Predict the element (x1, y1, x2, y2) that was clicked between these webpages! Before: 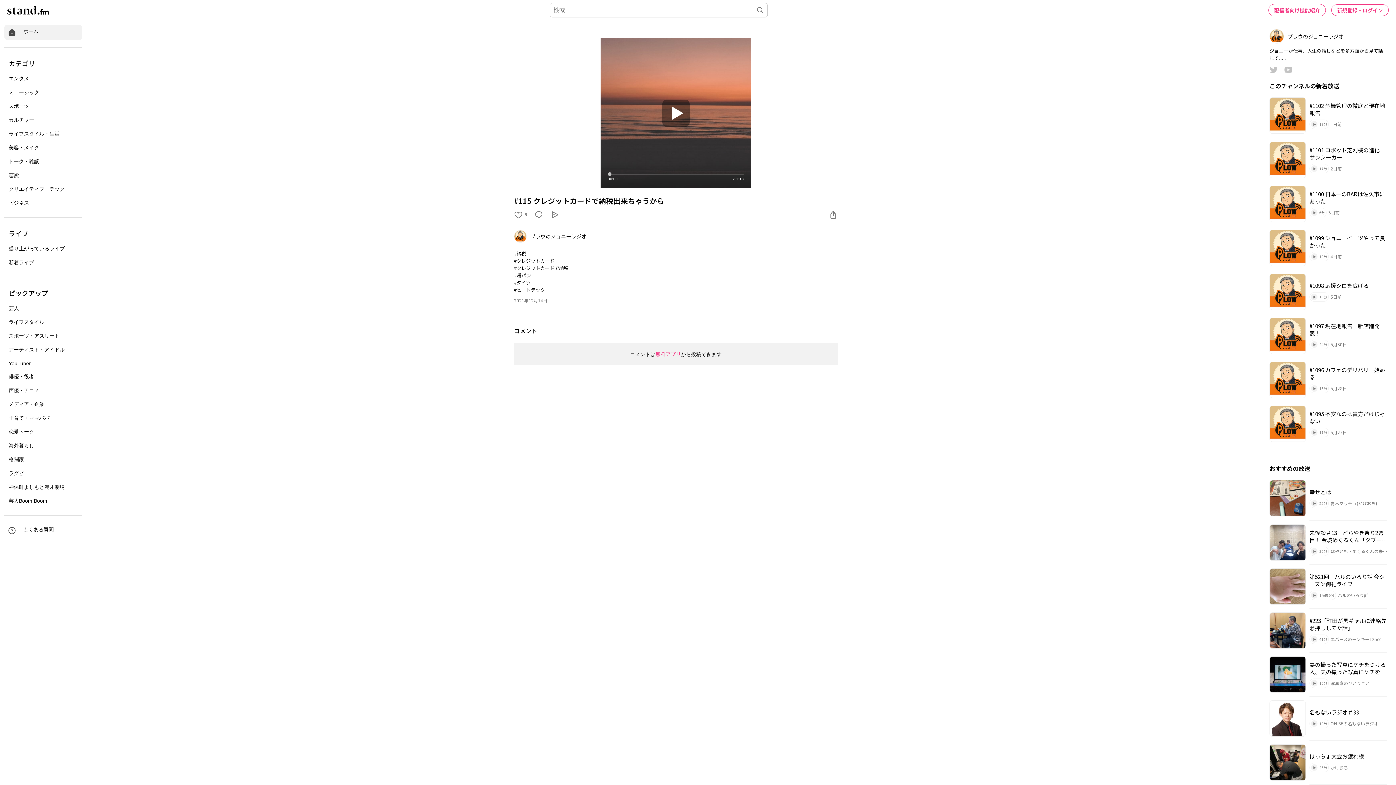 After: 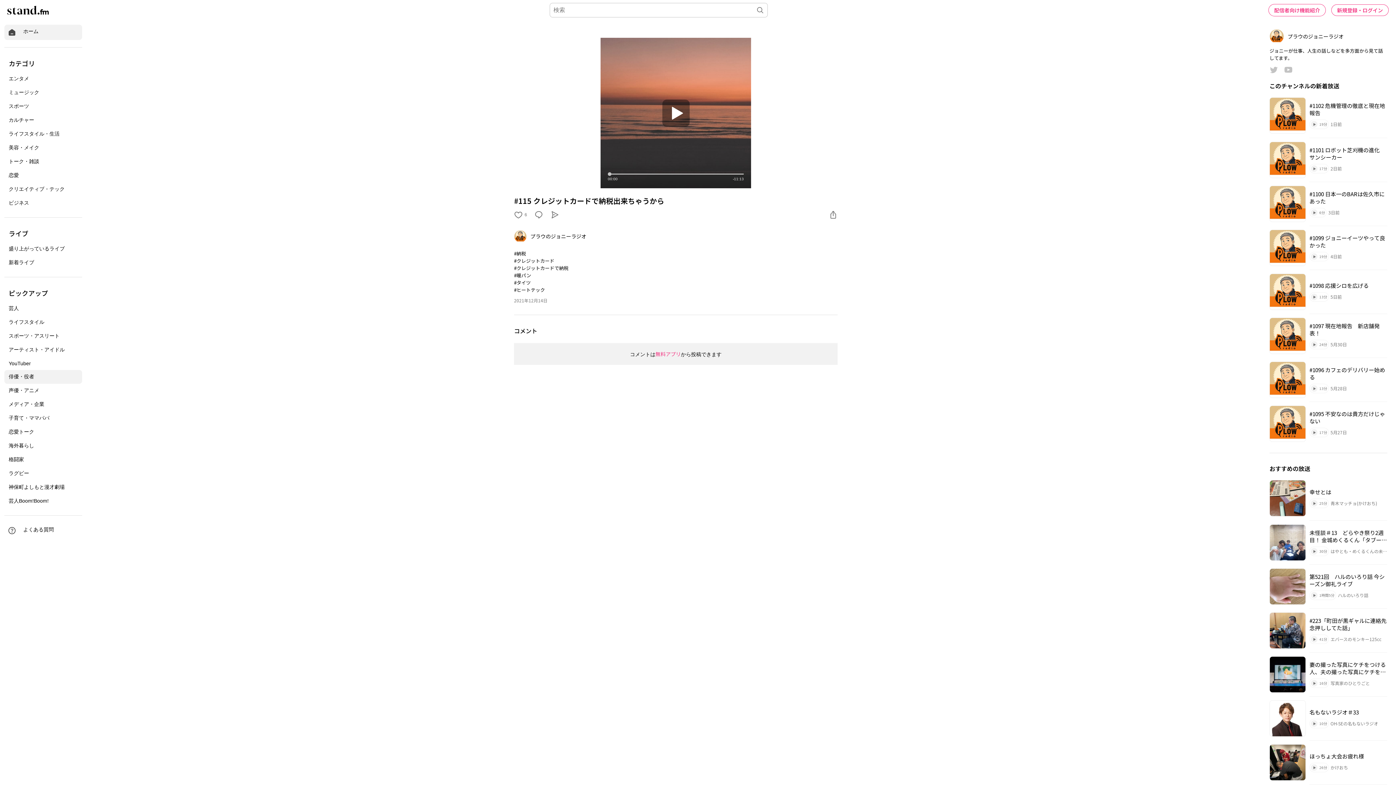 Action: bbox: (4, 370, 82, 384) label: 俳優・役者